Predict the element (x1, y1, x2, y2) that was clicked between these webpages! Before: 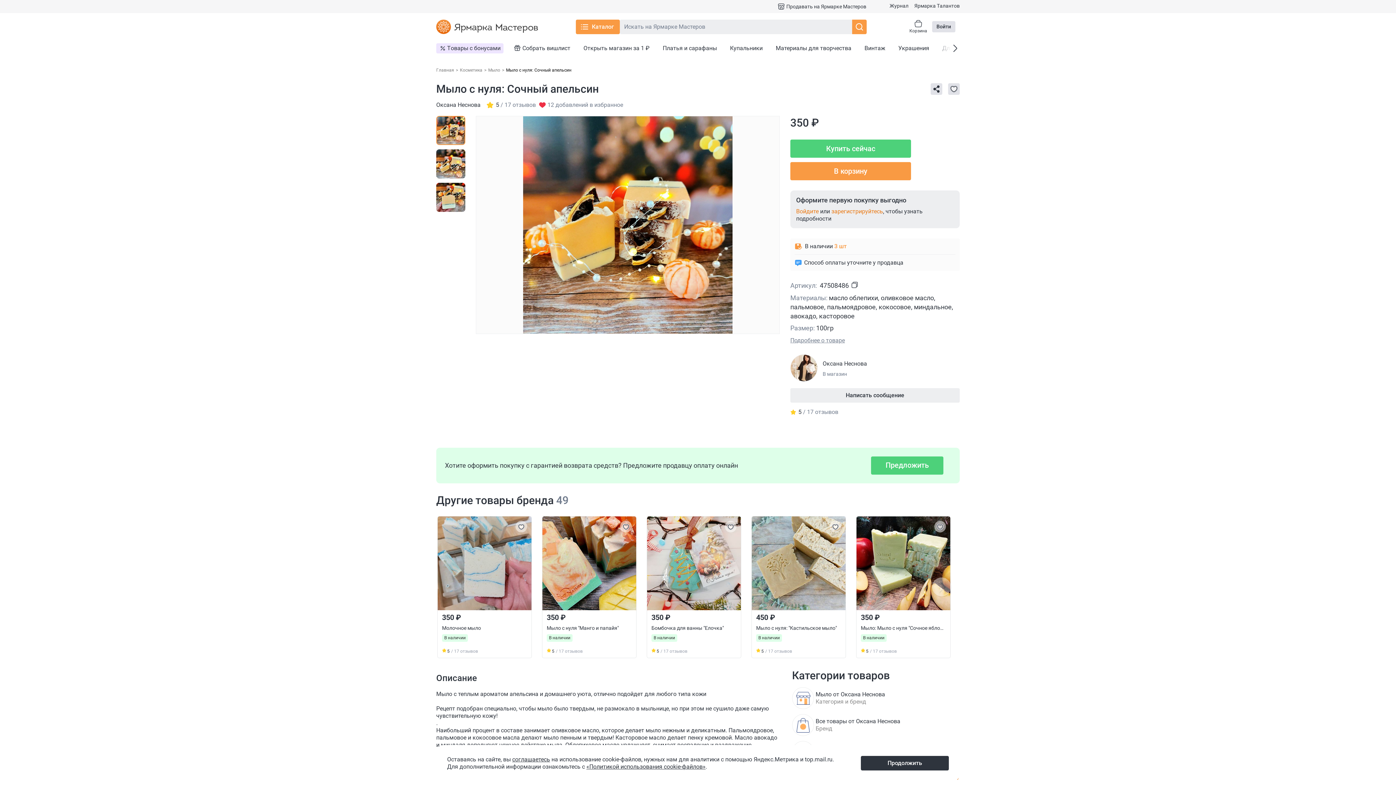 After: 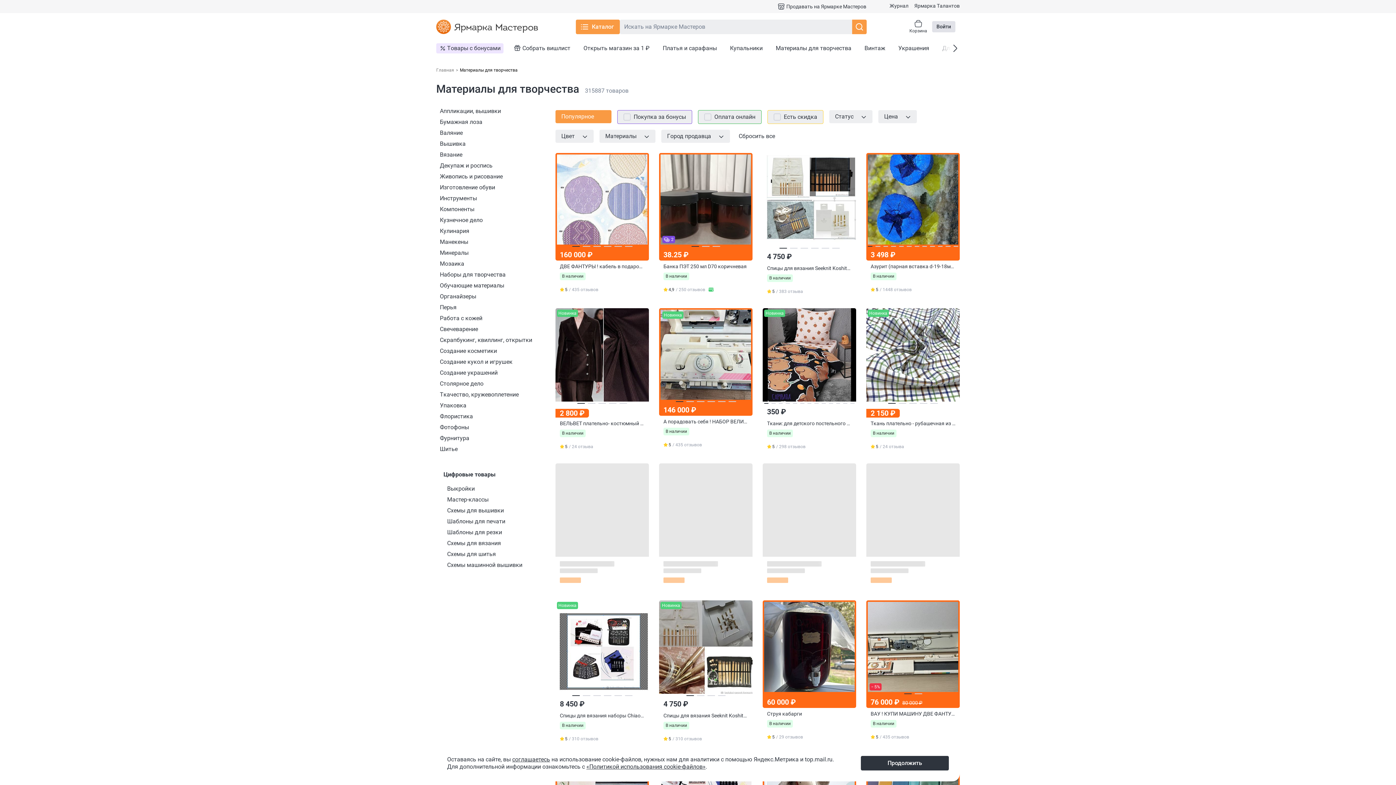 Action: bbox: (773, 43, 854, 53) label: Материалы для творчества